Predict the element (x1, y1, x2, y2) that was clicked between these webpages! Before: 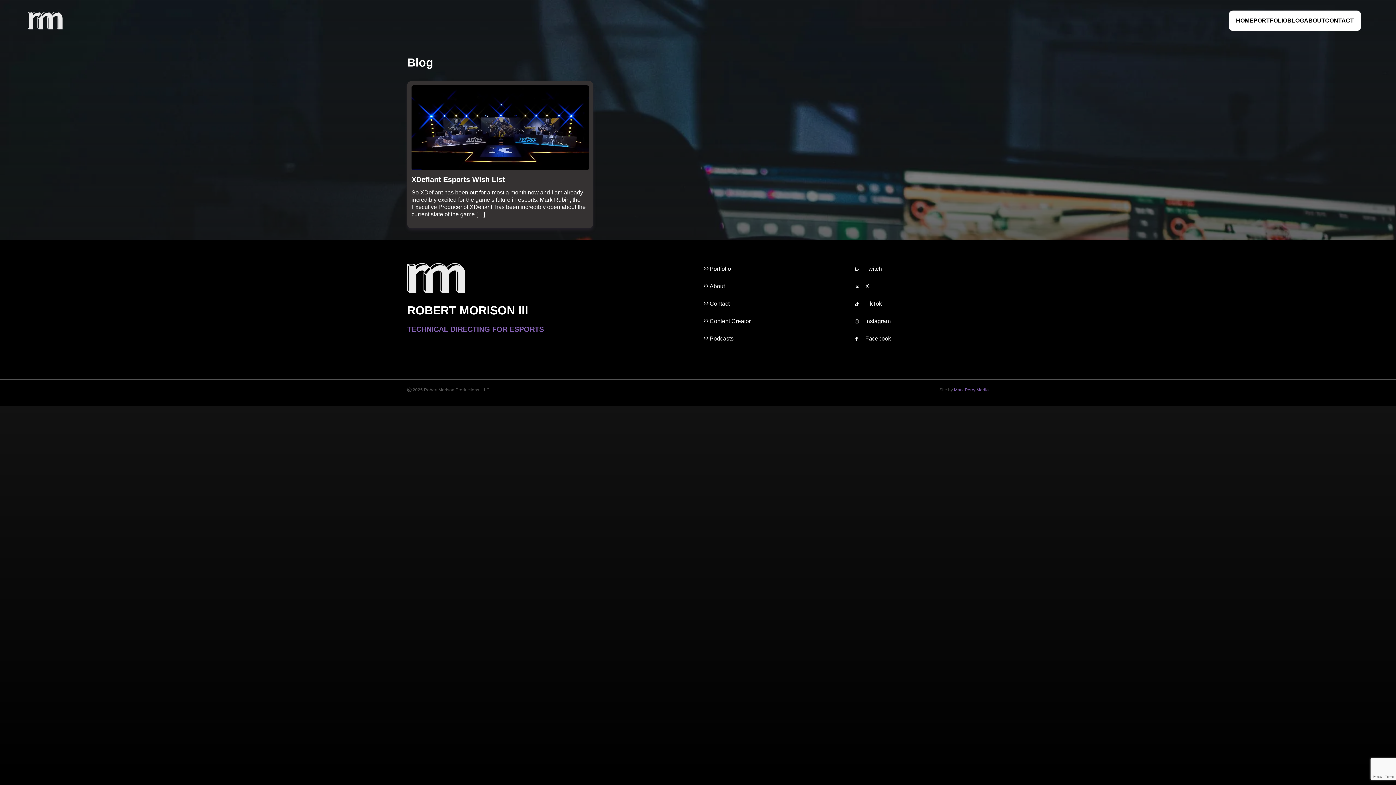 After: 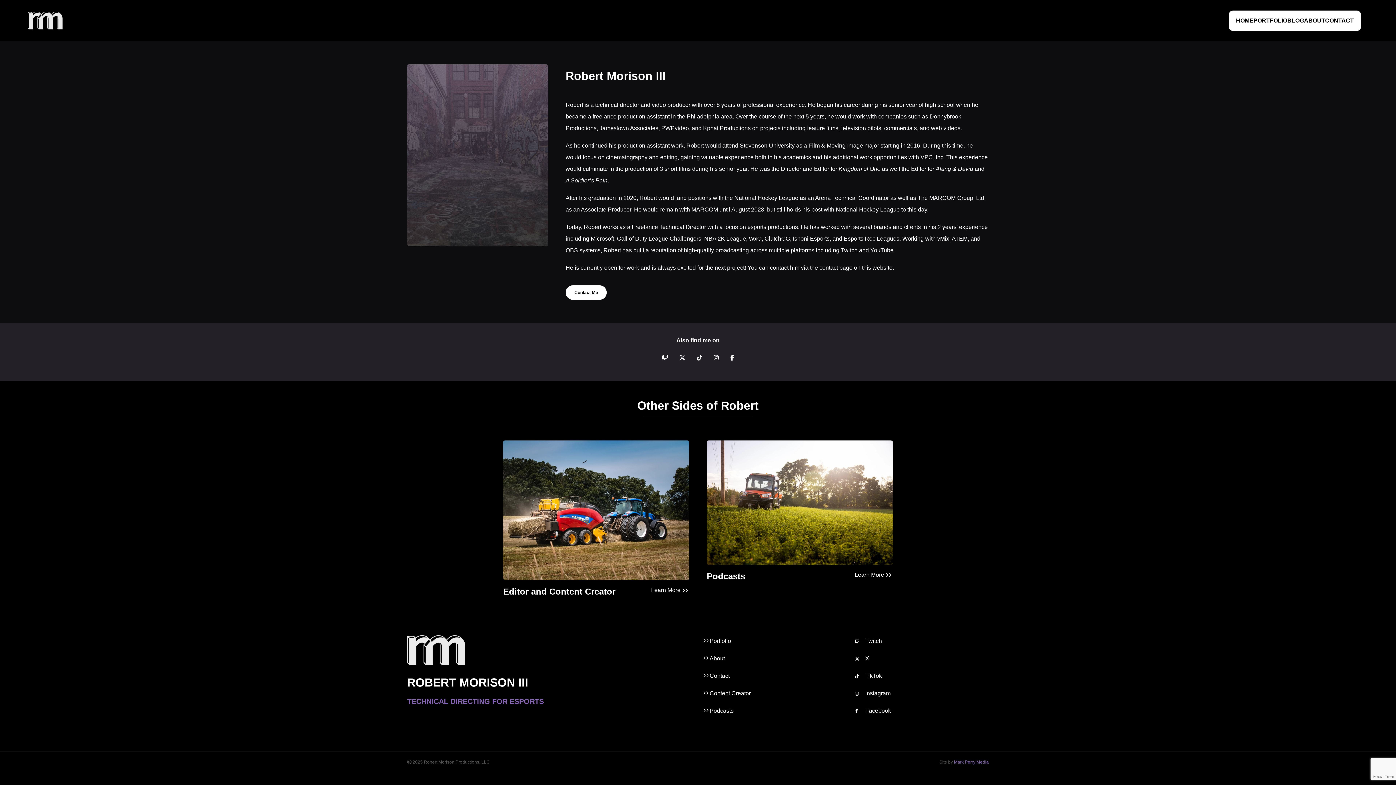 Action: bbox: (709, 280, 725, 292) label: About